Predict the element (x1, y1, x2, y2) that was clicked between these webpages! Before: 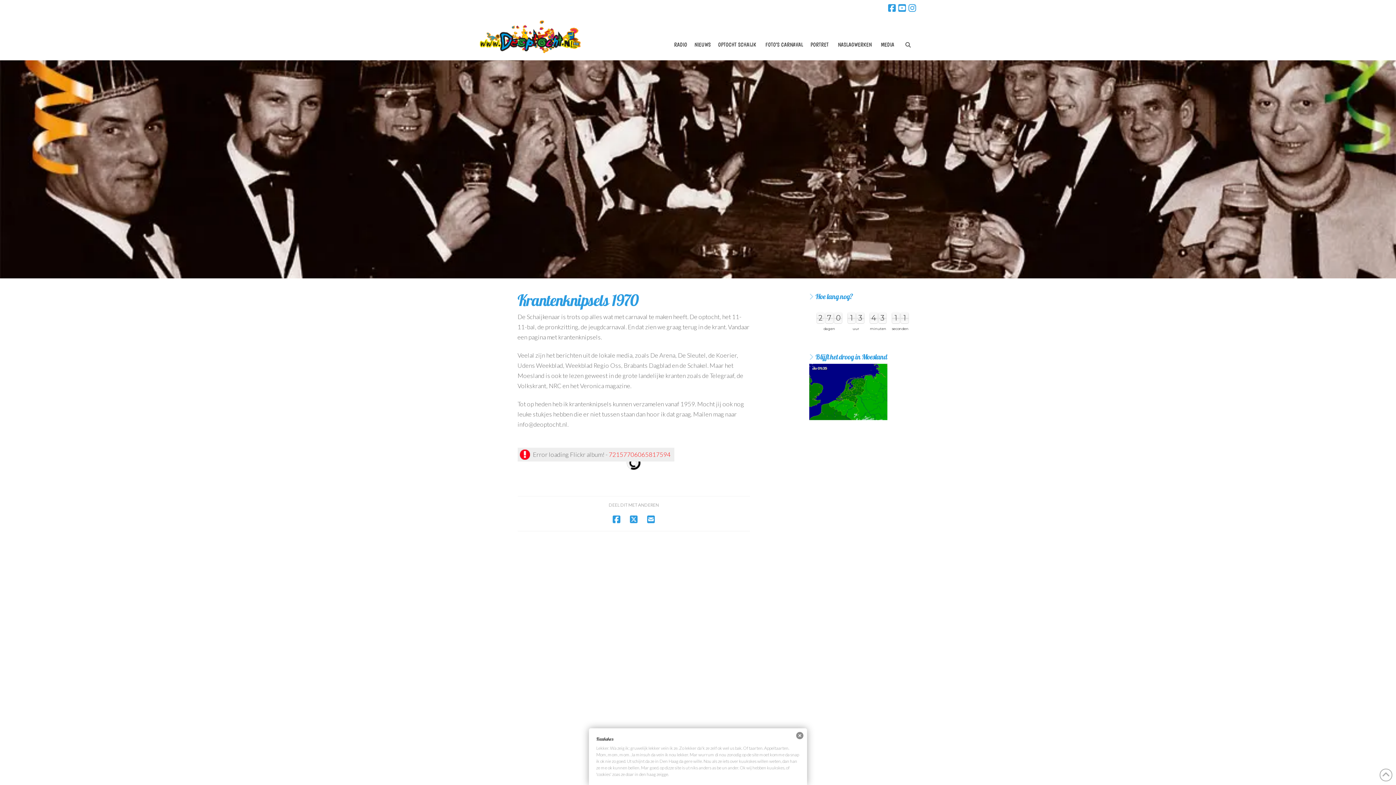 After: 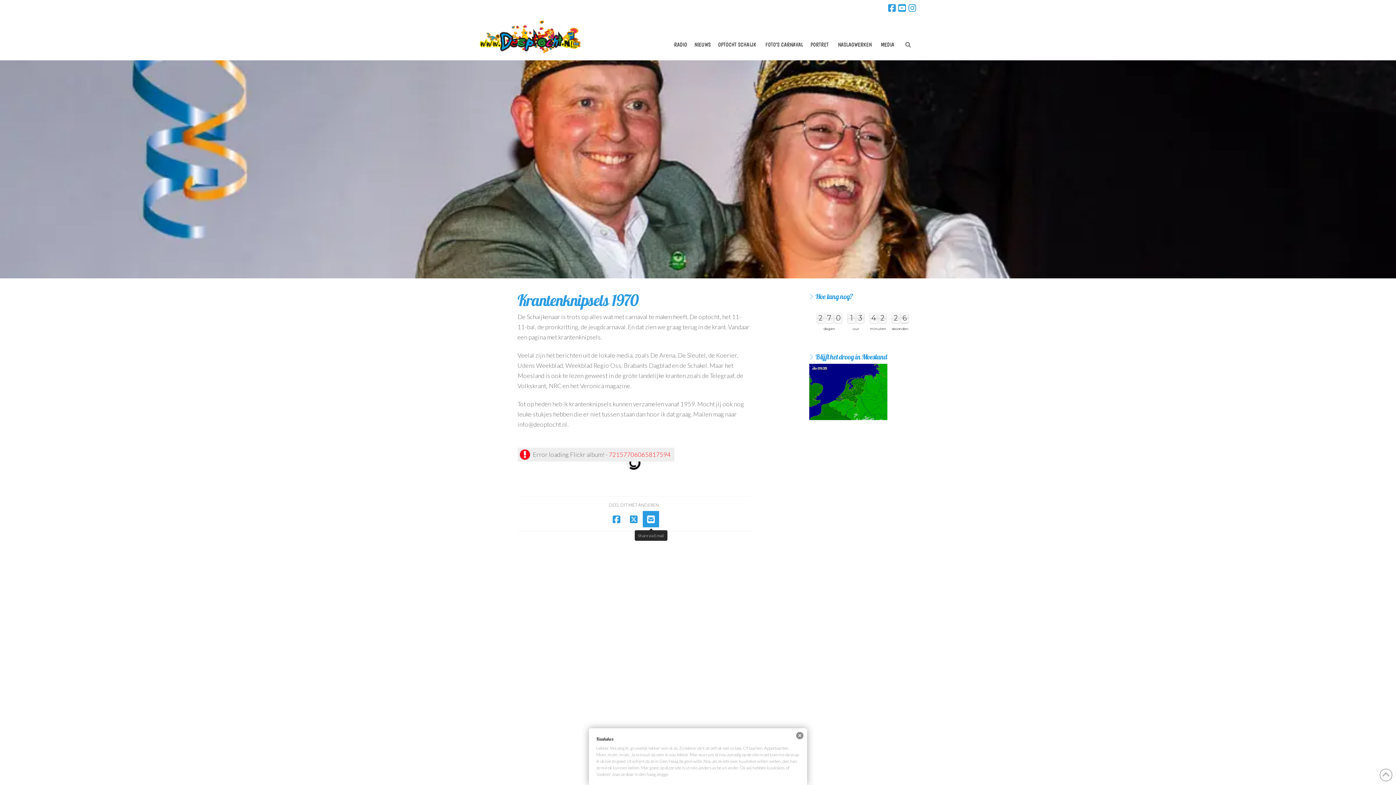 Action: bbox: (642, 511, 659, 527)